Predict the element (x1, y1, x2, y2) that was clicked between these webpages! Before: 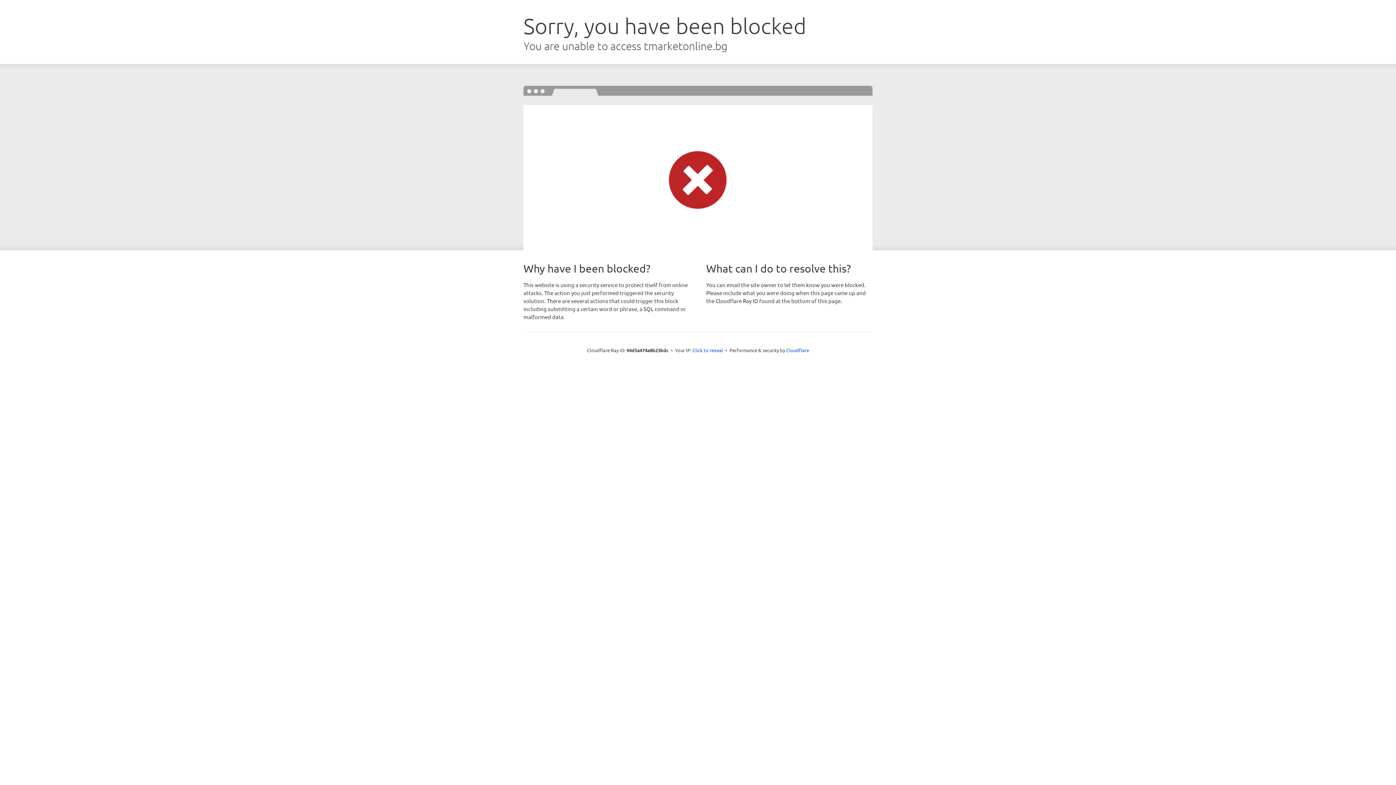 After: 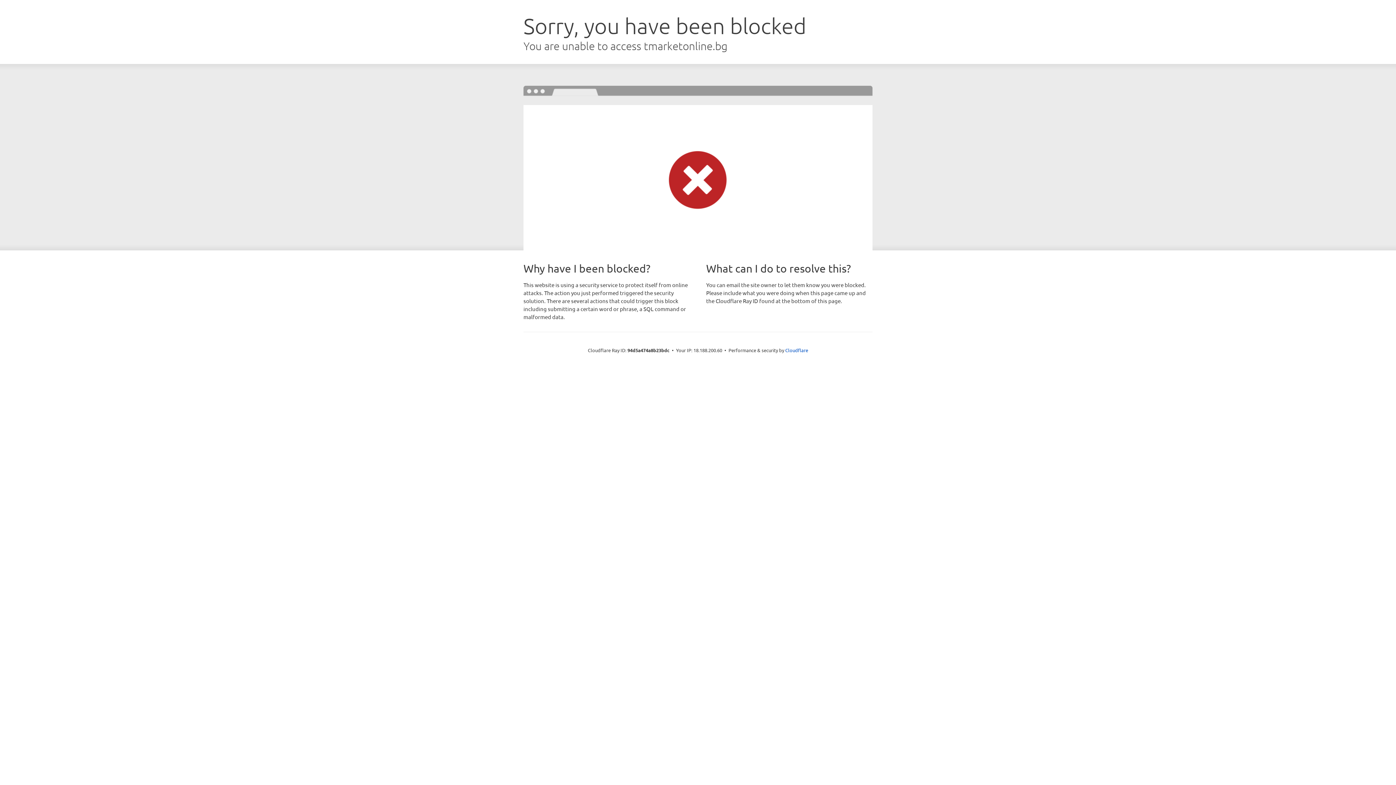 Action: bbox: (692, 346, 723, 353) label: Click to reveal